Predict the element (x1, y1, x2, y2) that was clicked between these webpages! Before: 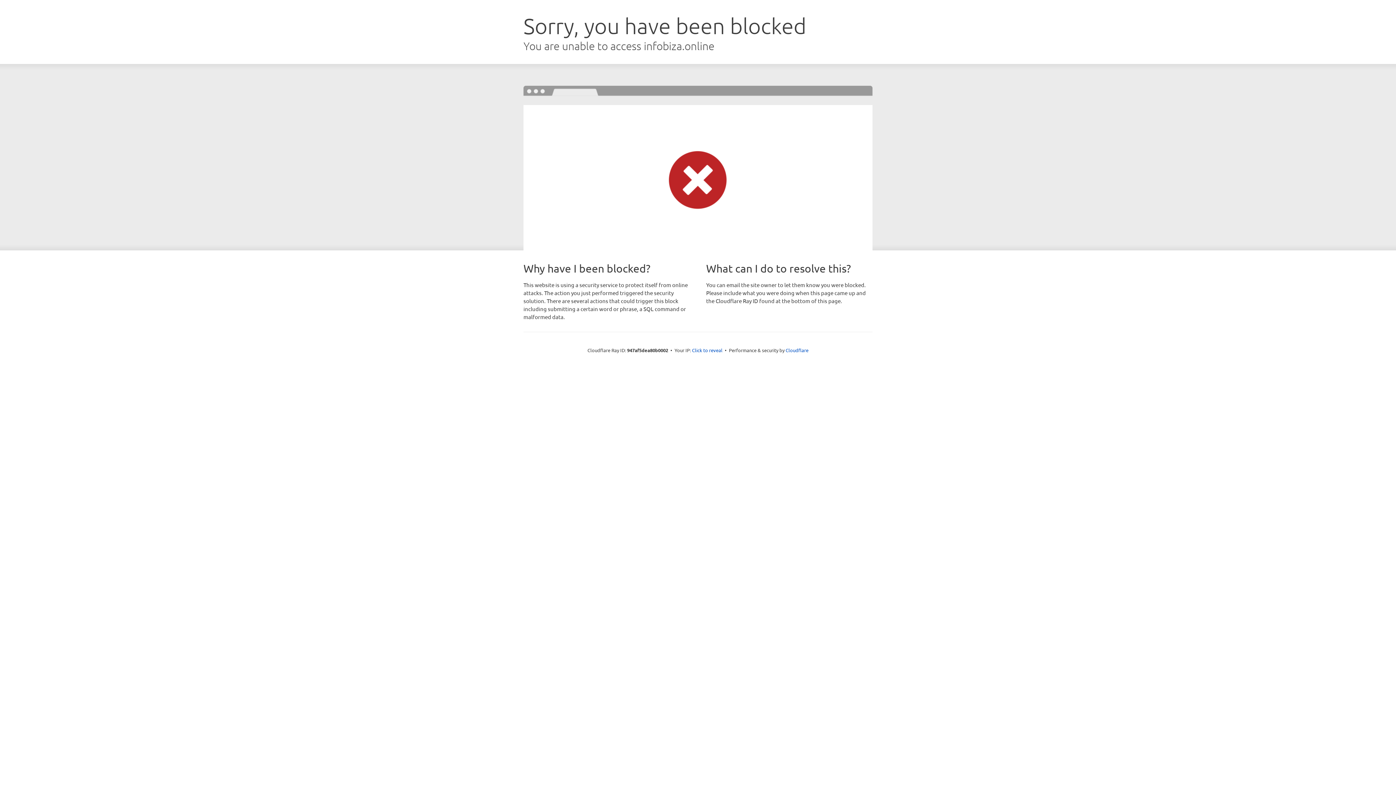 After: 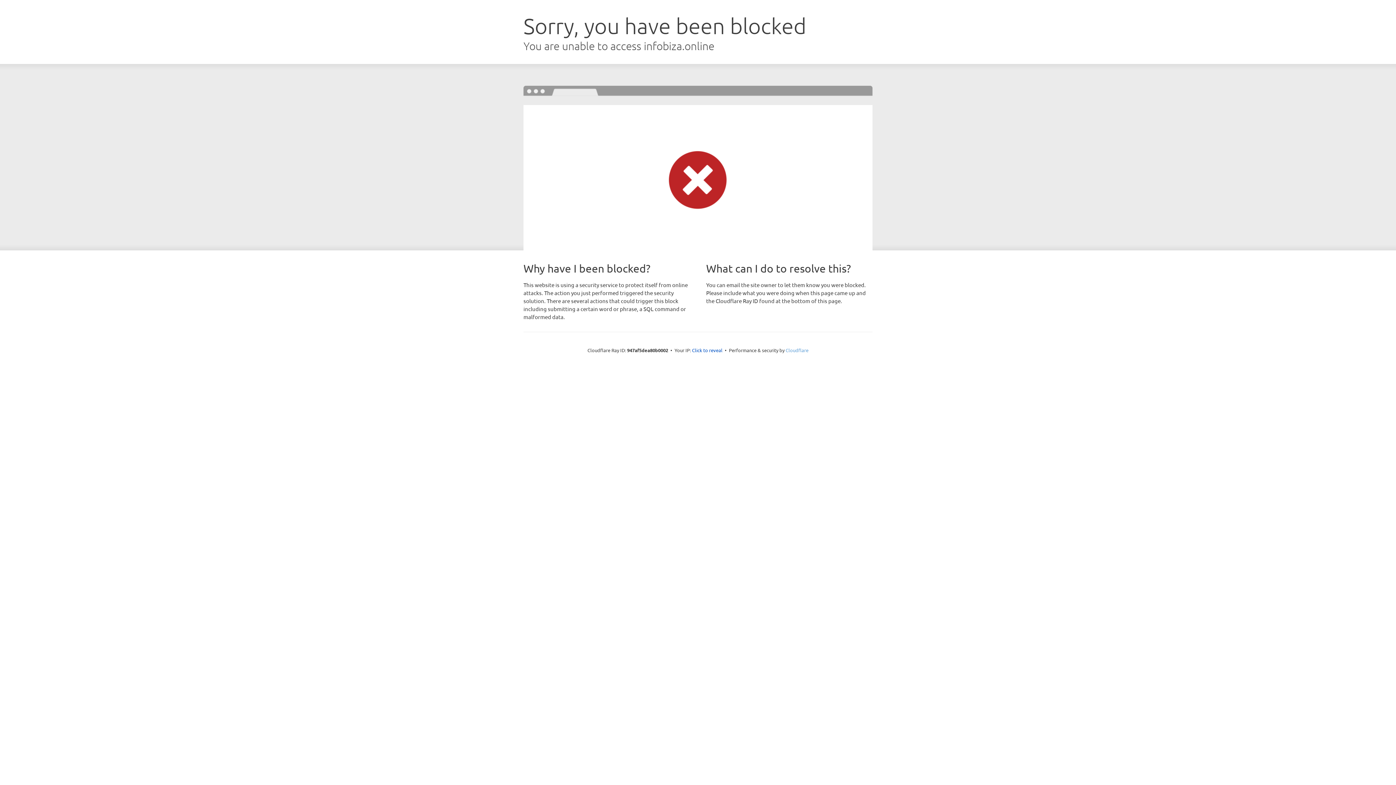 Action: bbox: (785, 347, 808, 353) label: Cloudflare